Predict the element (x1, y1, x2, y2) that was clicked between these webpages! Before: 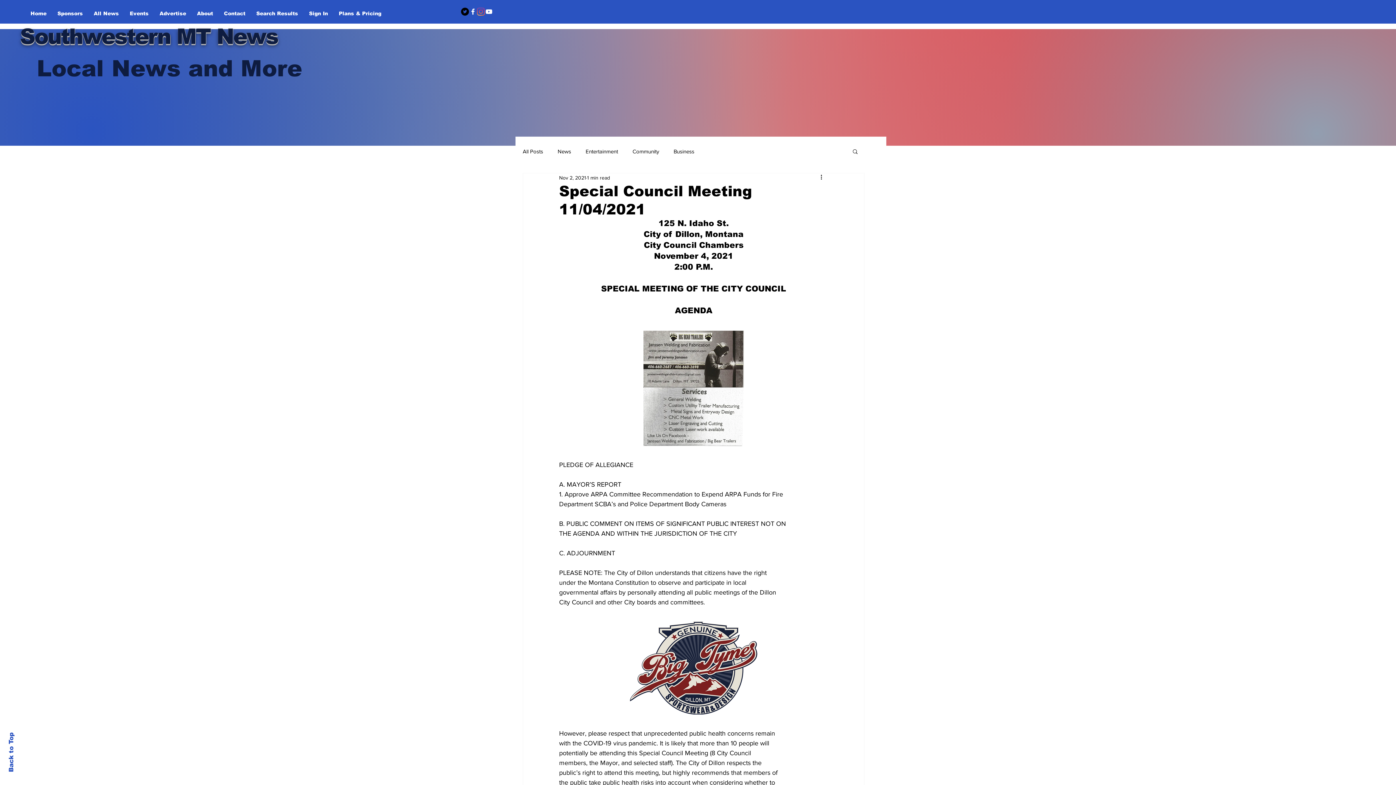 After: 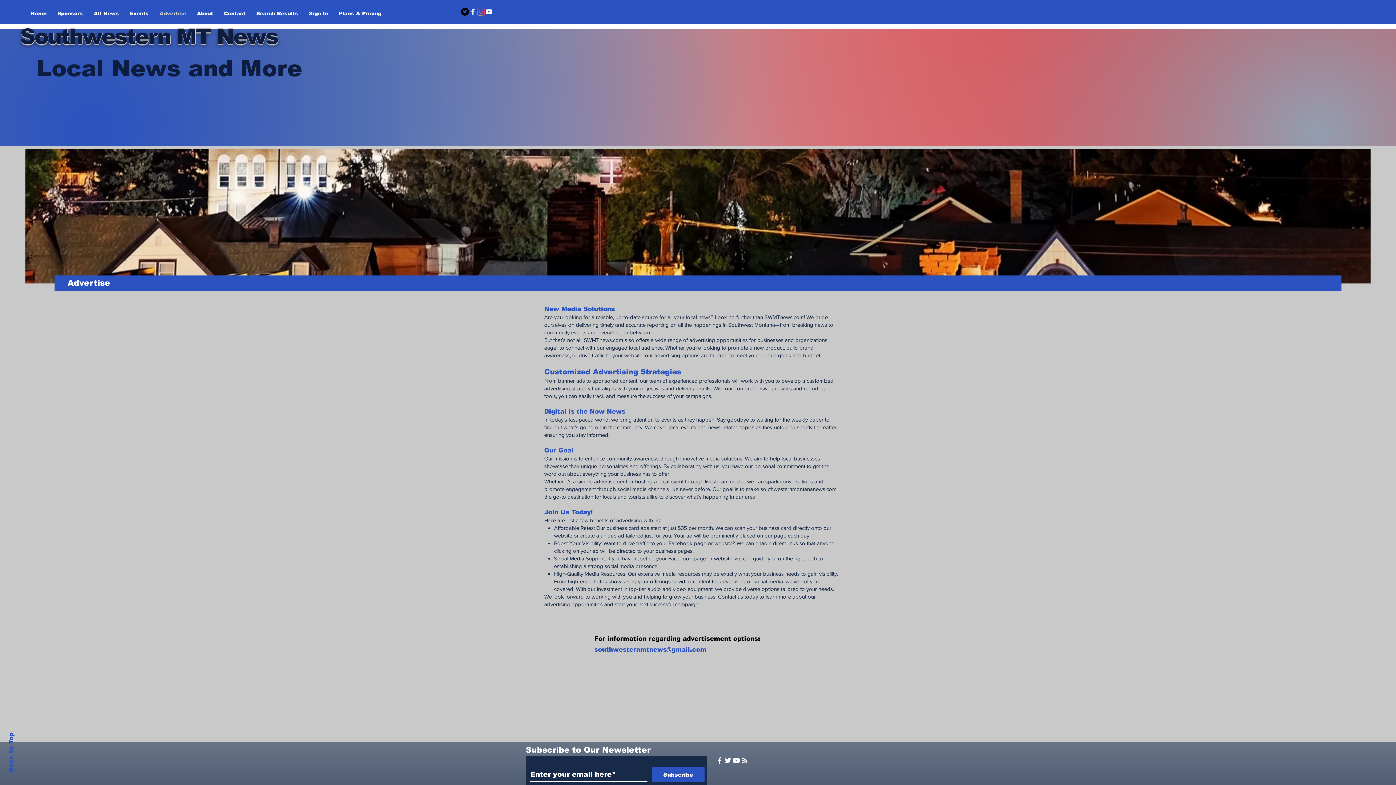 Action: label: Advertise bbox: (154, 7, 191, 19)